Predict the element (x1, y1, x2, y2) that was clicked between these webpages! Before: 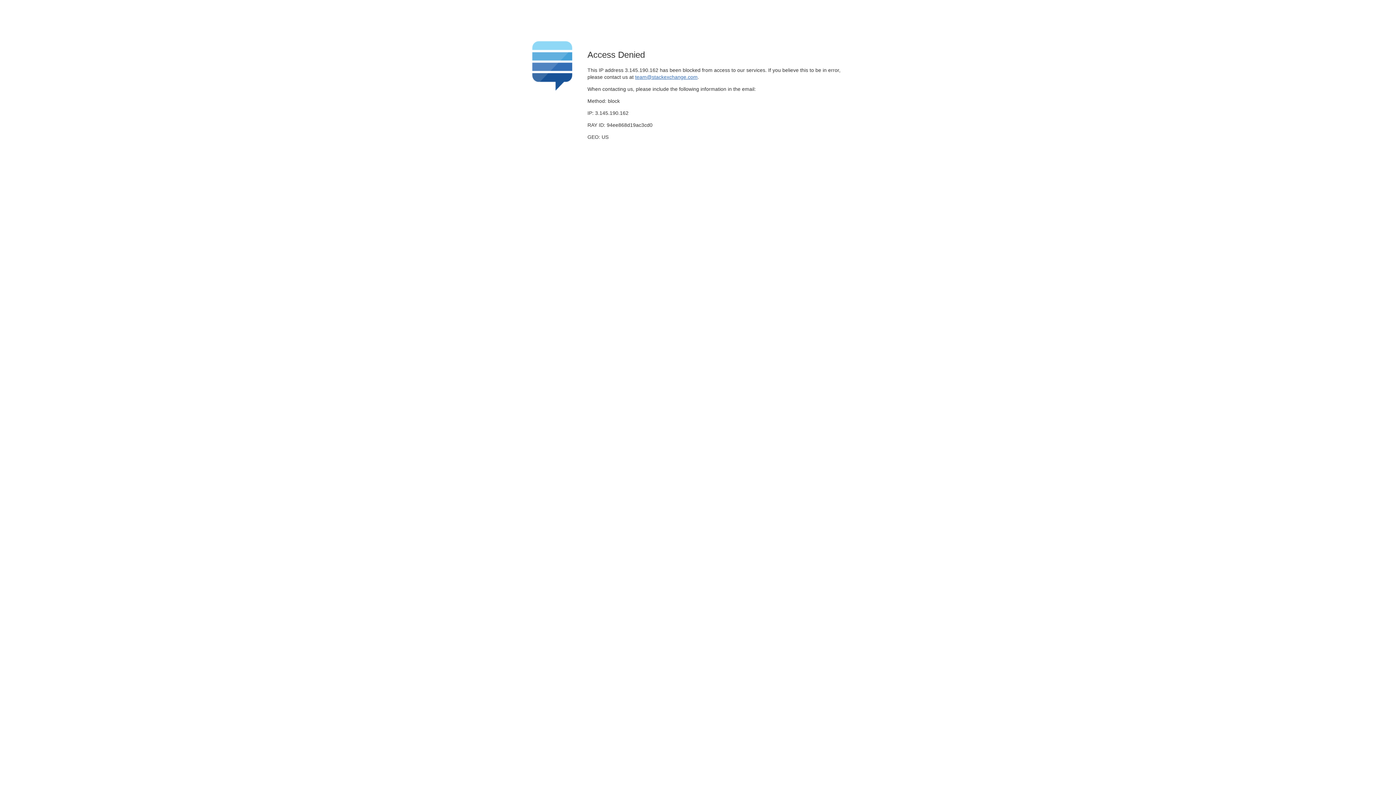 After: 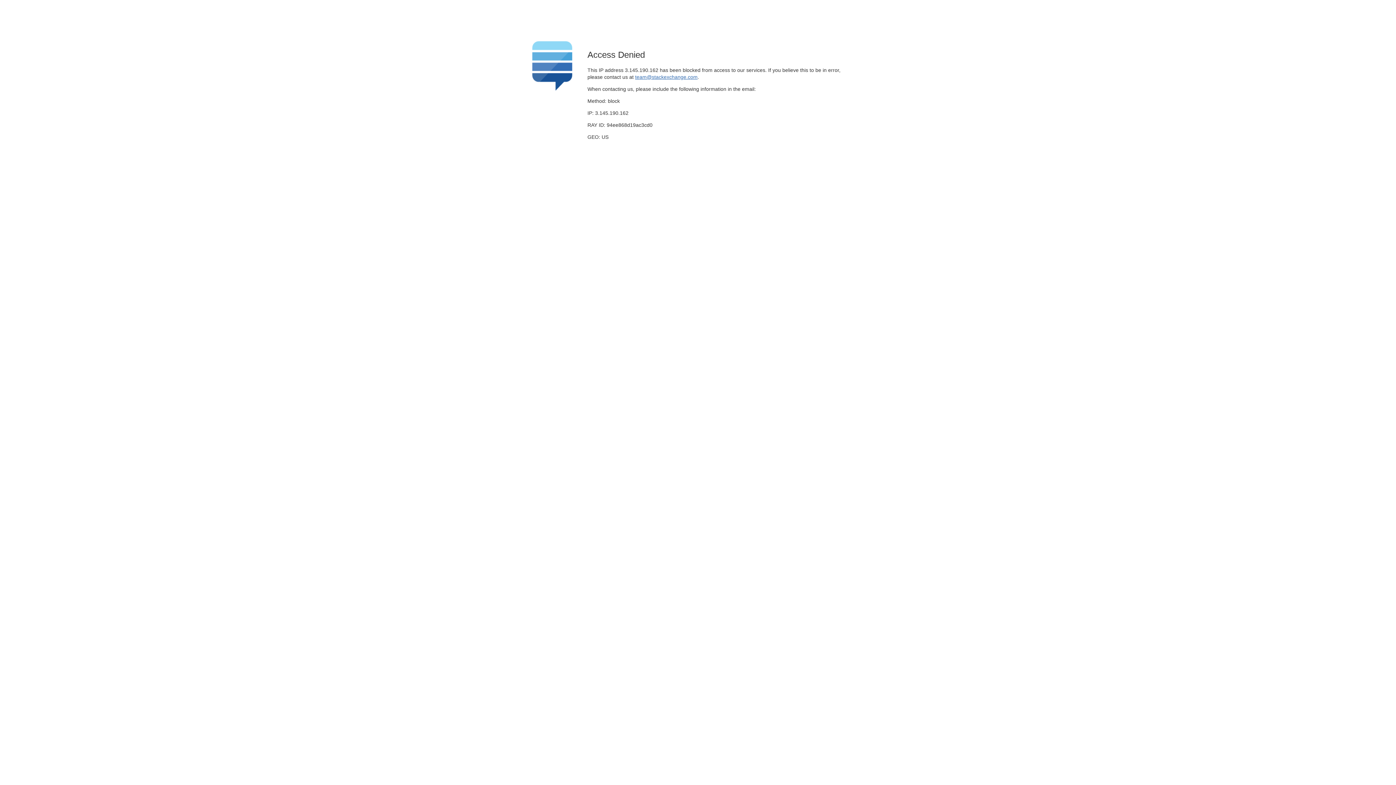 Action: label: team@stackexchange.com bbox: (635, 74, 697, 79)